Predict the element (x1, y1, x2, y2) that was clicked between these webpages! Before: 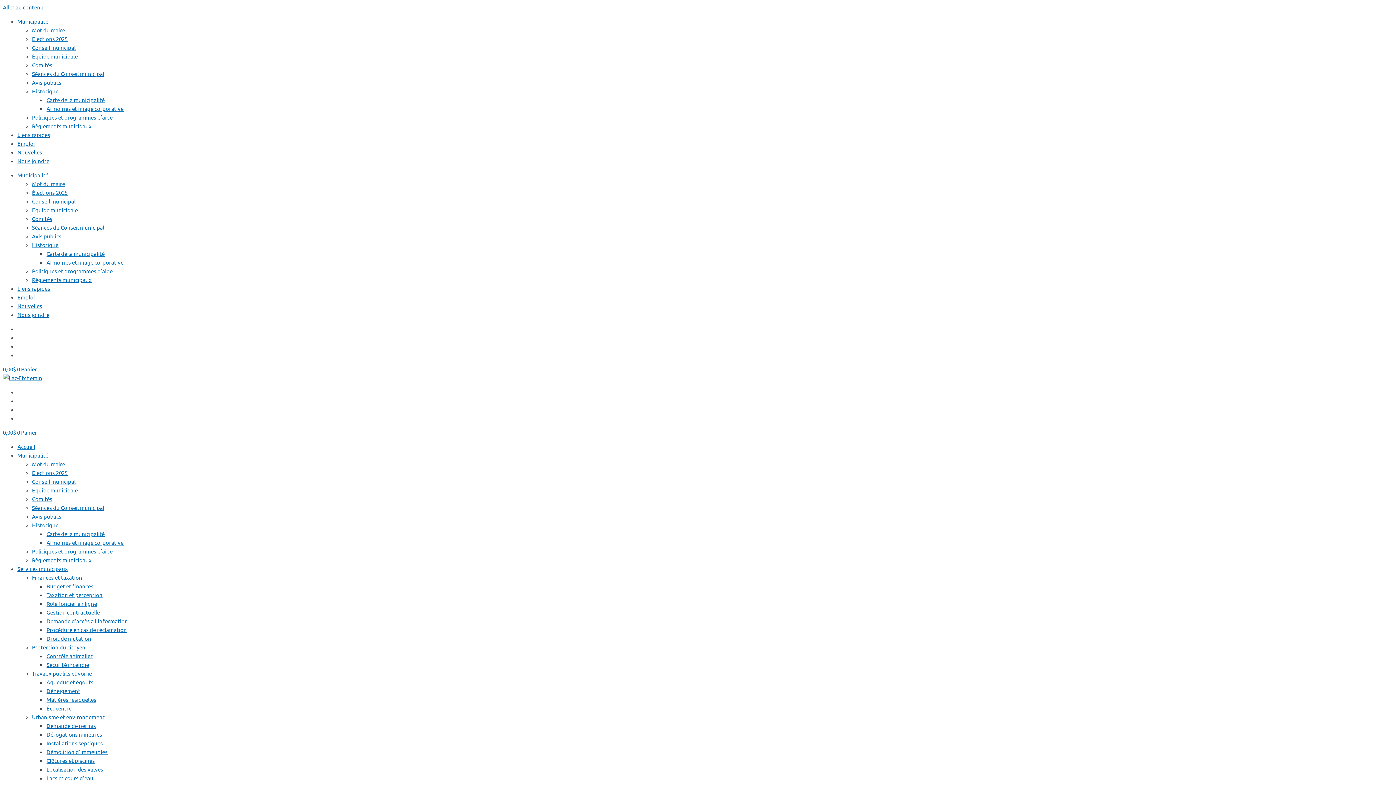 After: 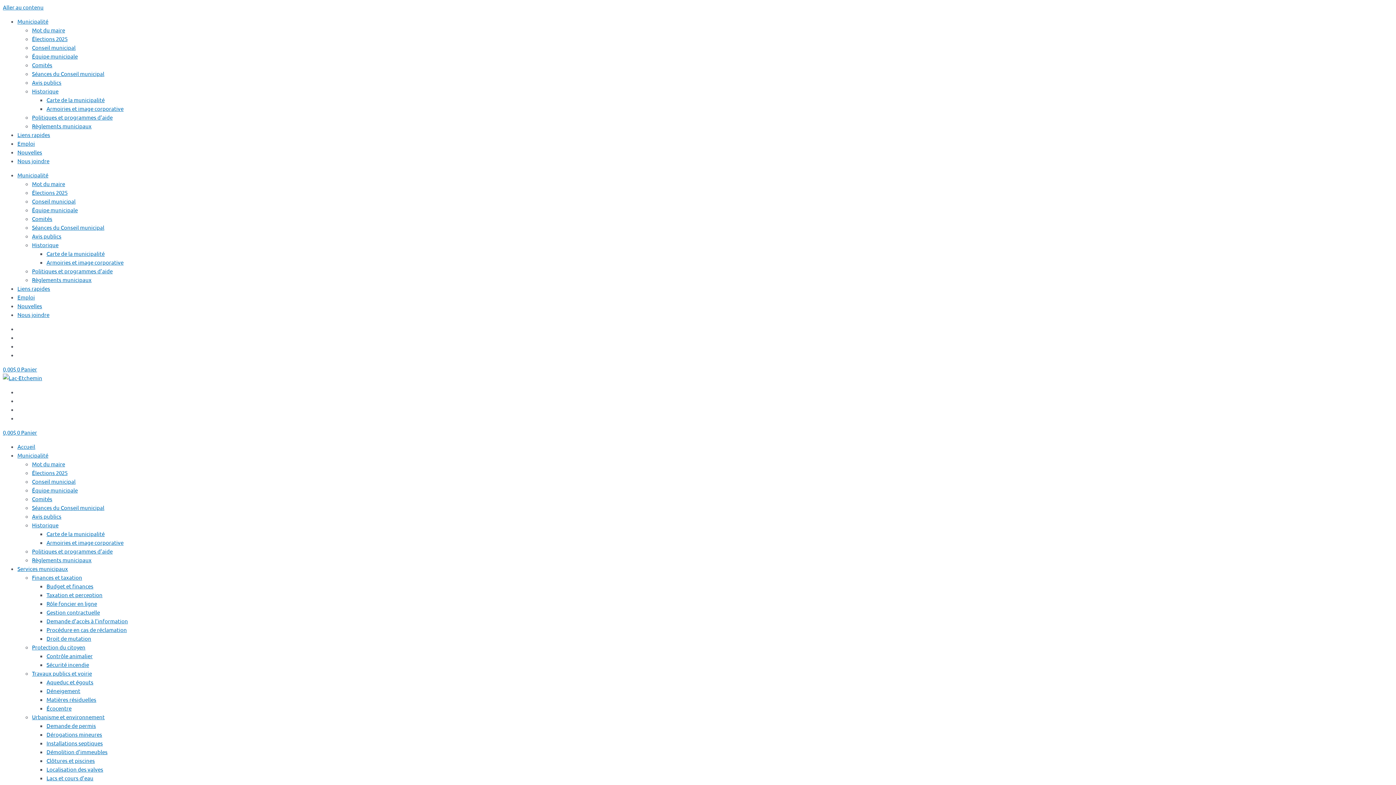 Action: bbox: (17, 302, 42, 309) label: Nouvelles